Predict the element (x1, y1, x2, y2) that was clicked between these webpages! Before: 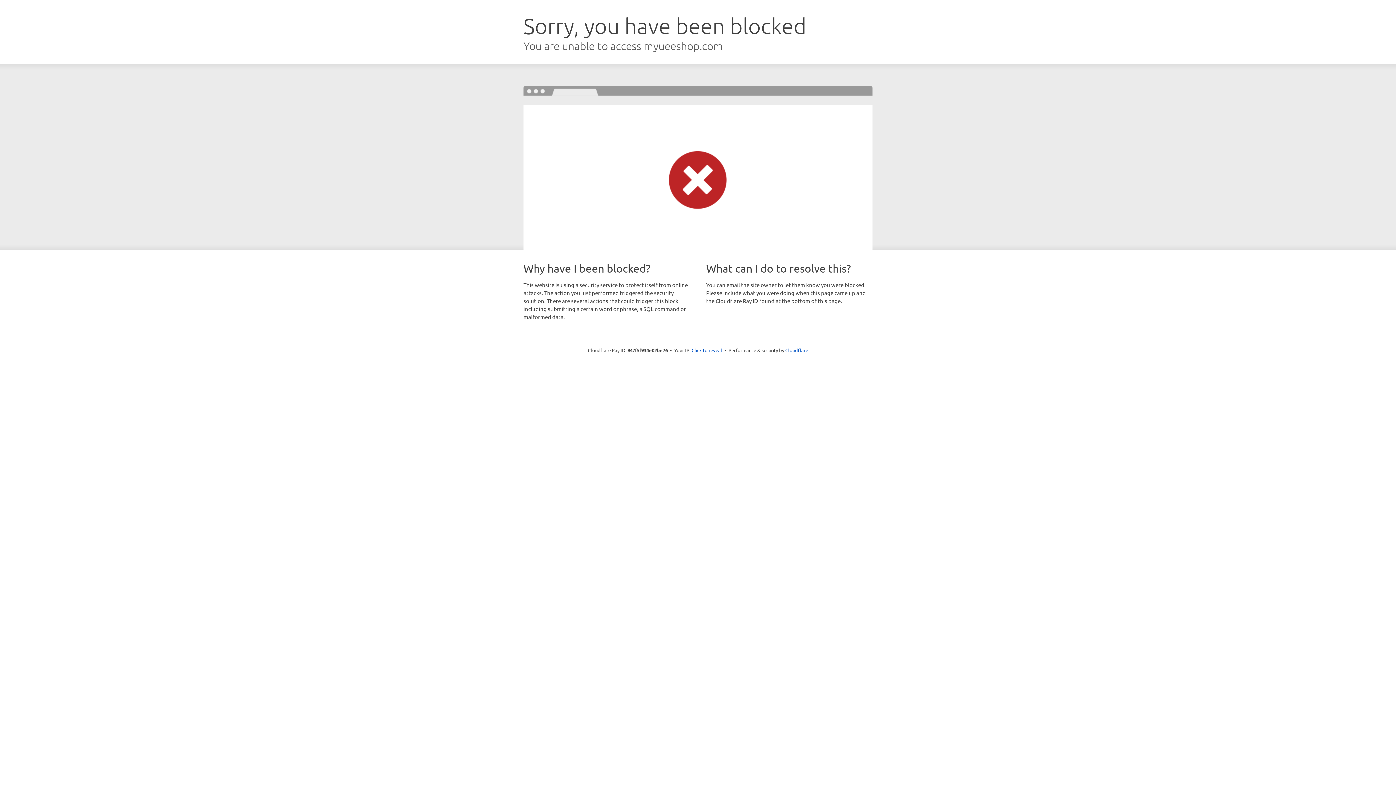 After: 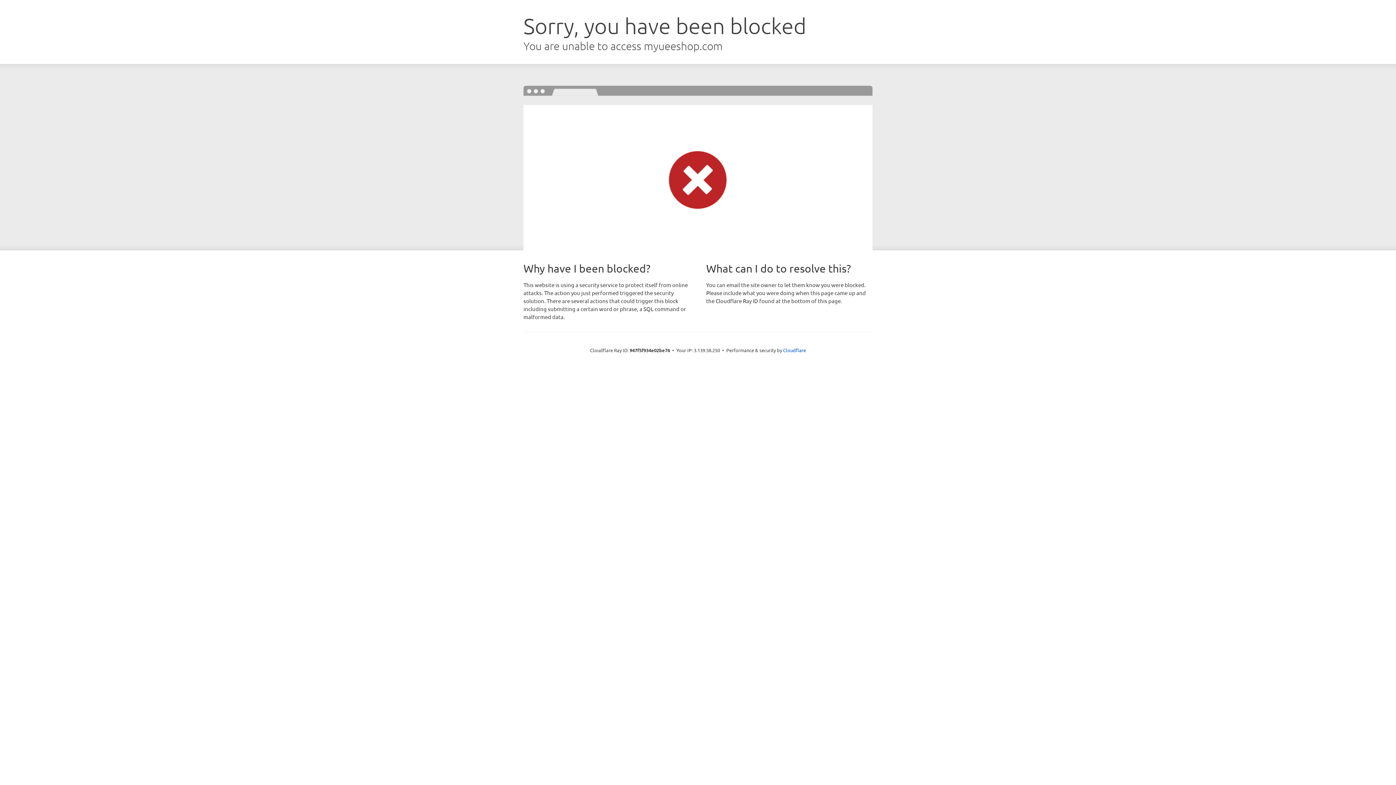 Action: bbox: (691, 346, 722, 353) label: Click to reveal